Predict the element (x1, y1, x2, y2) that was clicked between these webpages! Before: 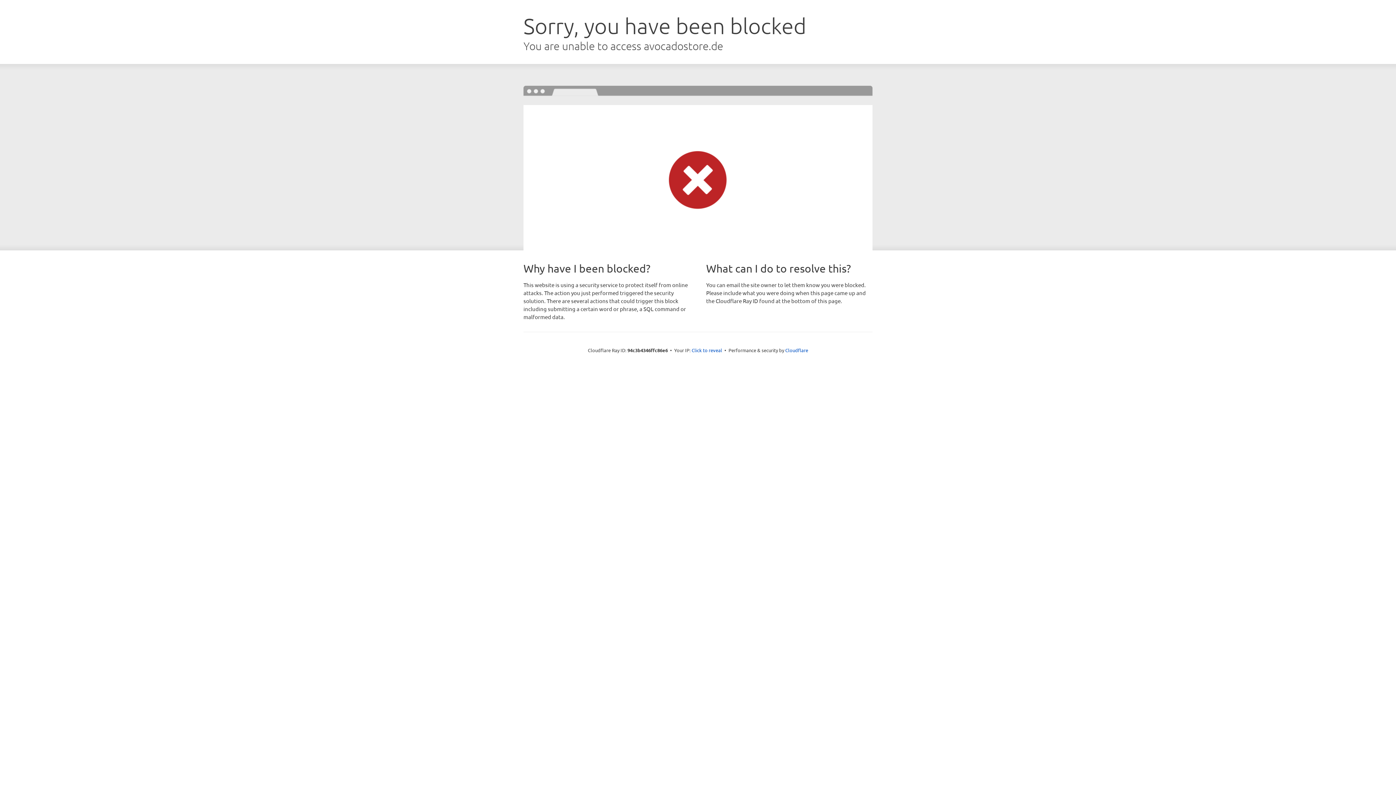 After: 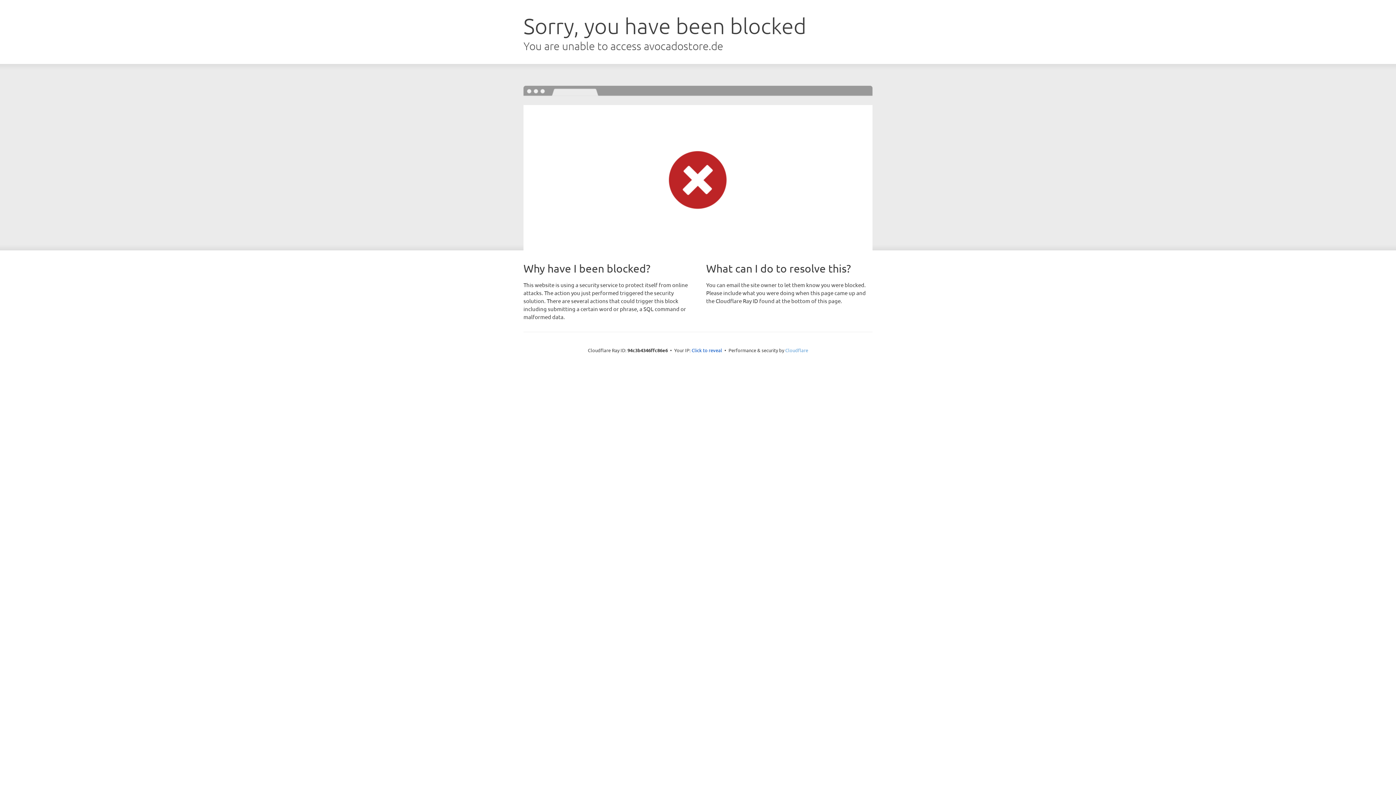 Action: label: Cloudflare bbox: (785, 347, 808, 353)